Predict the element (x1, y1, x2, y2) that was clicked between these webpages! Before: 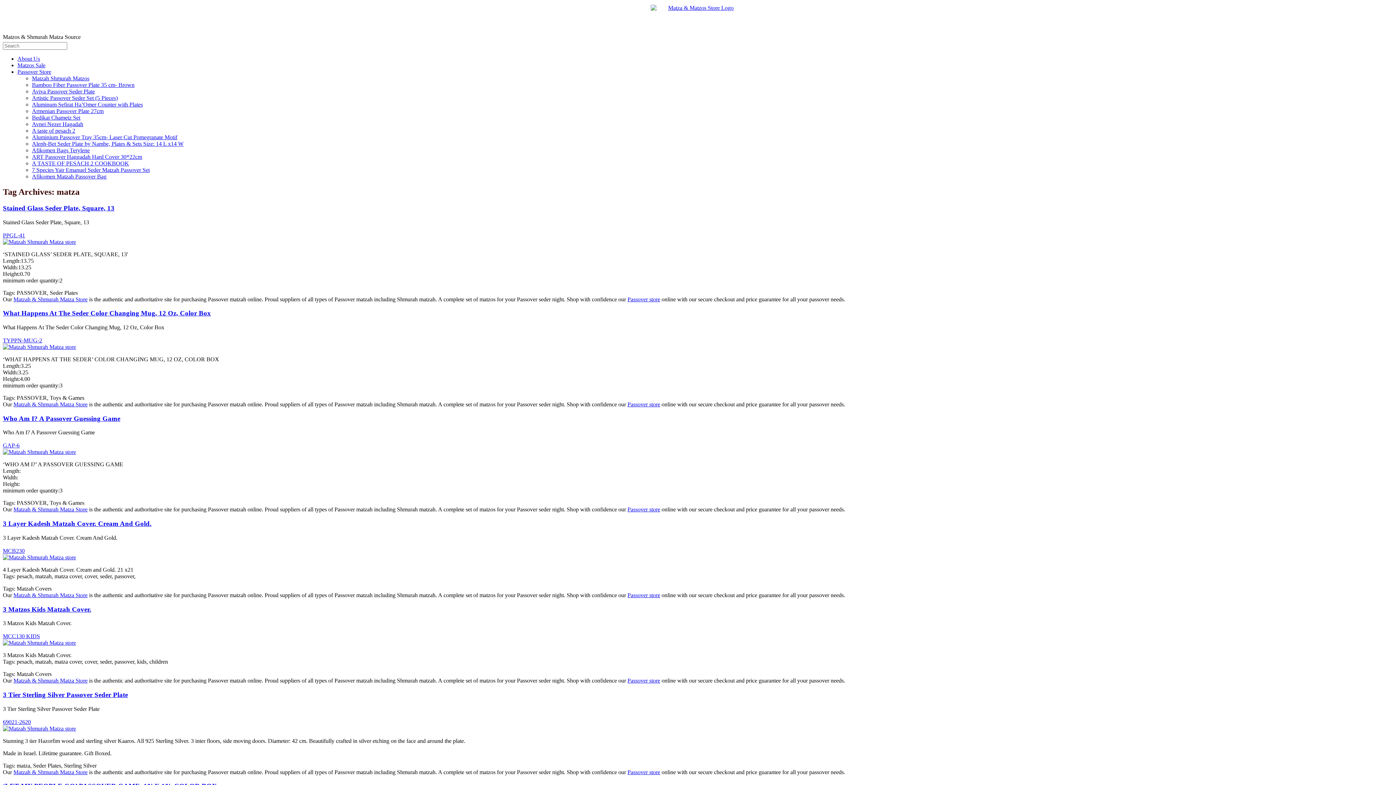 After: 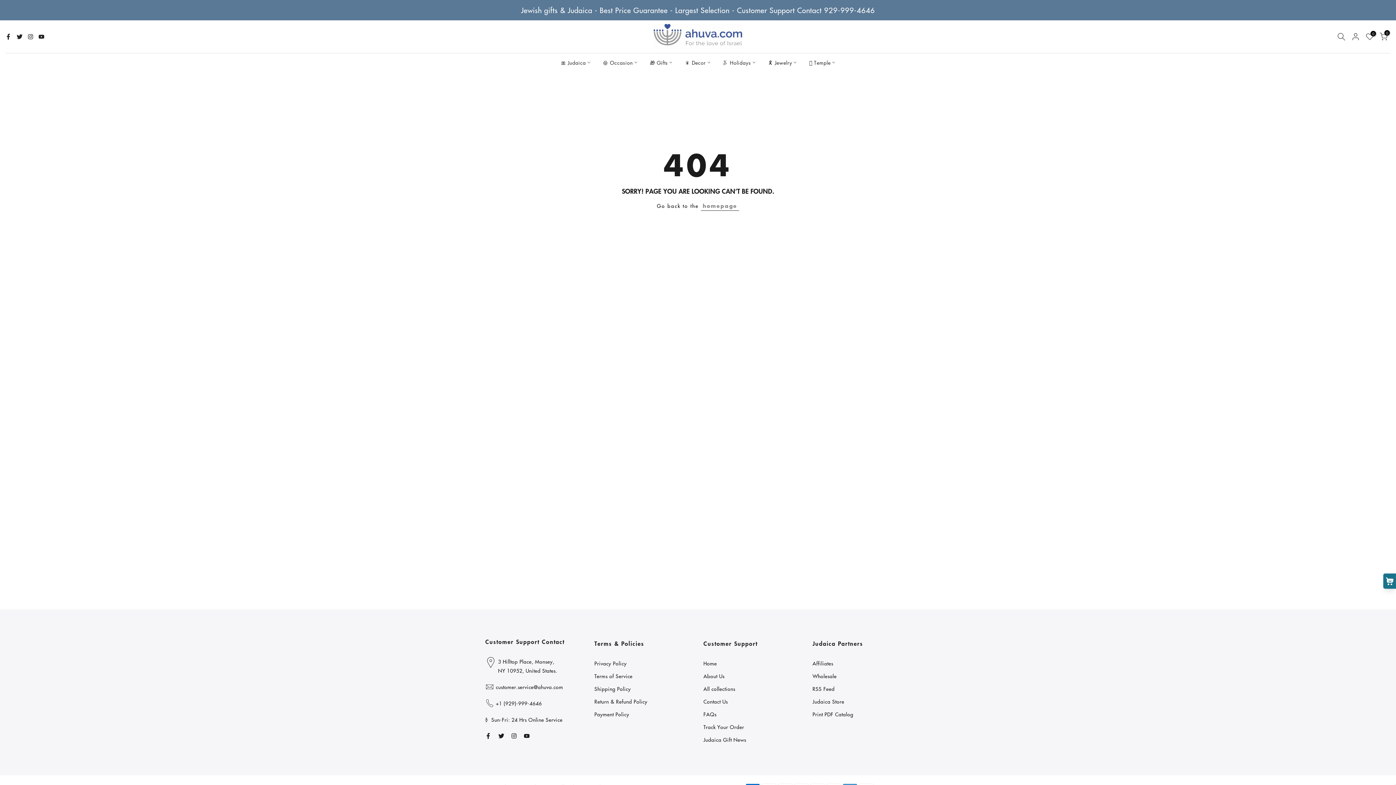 Action: label: 
GAP-6
 bbox: (2, 442, 76, 455)